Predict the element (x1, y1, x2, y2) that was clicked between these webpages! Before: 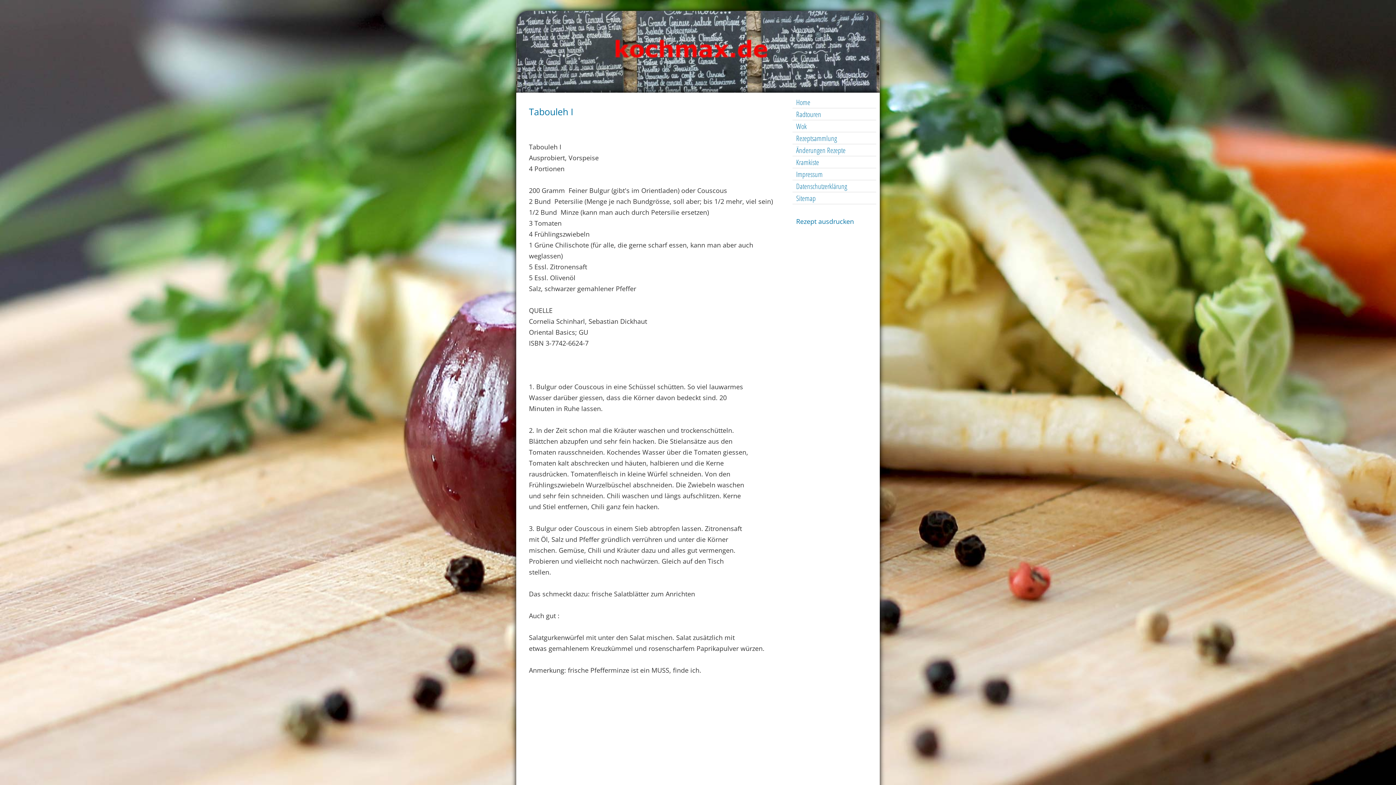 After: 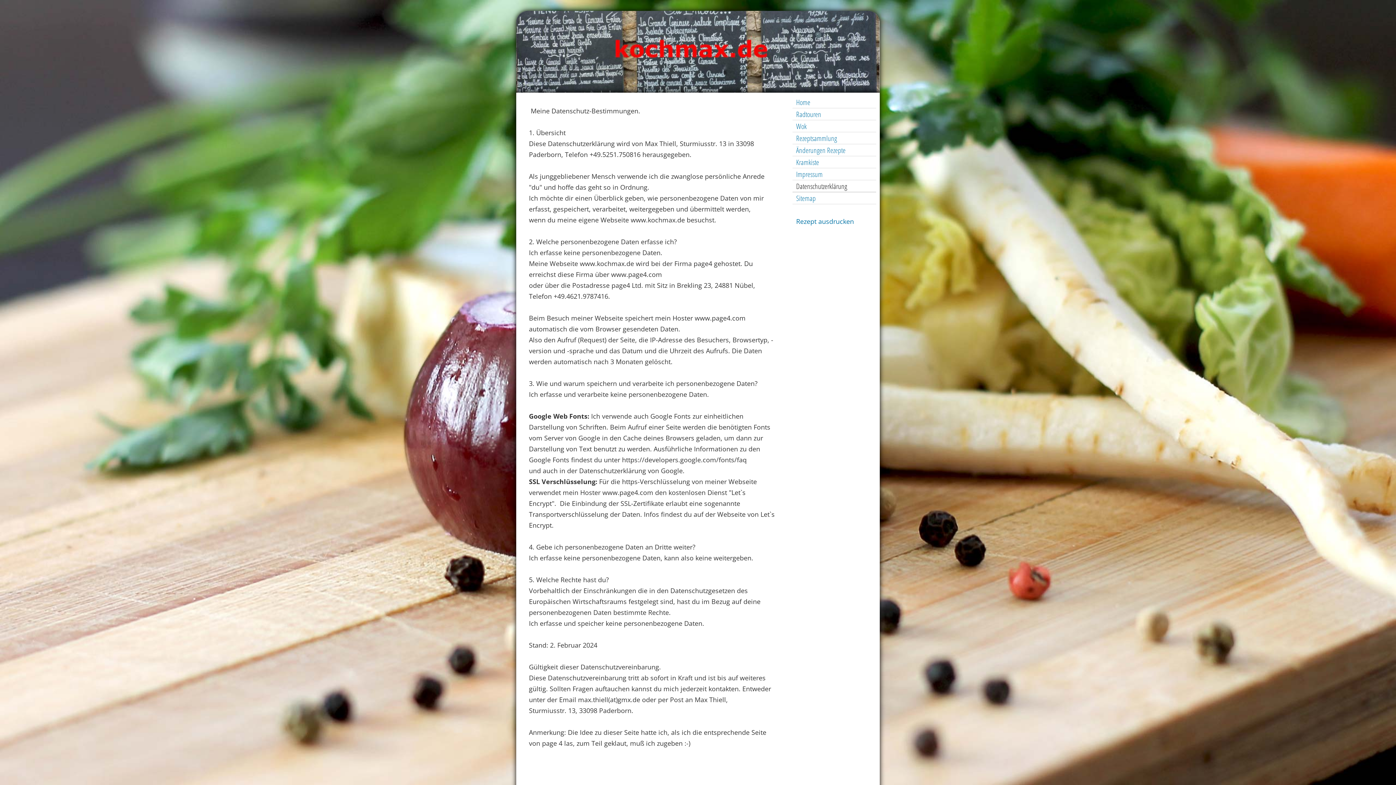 Action: bbox: (792, 181, 876, 192) label: Datenschutzerklärung